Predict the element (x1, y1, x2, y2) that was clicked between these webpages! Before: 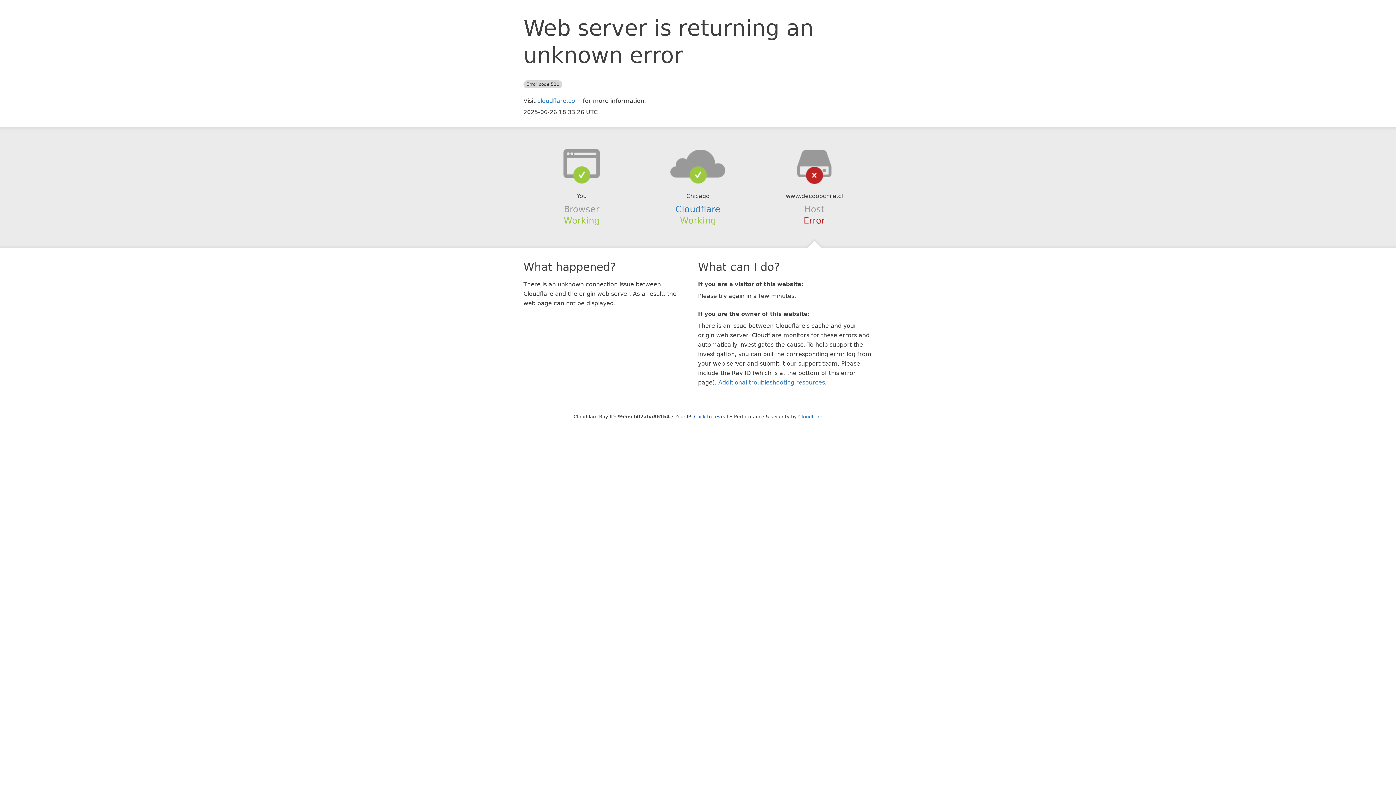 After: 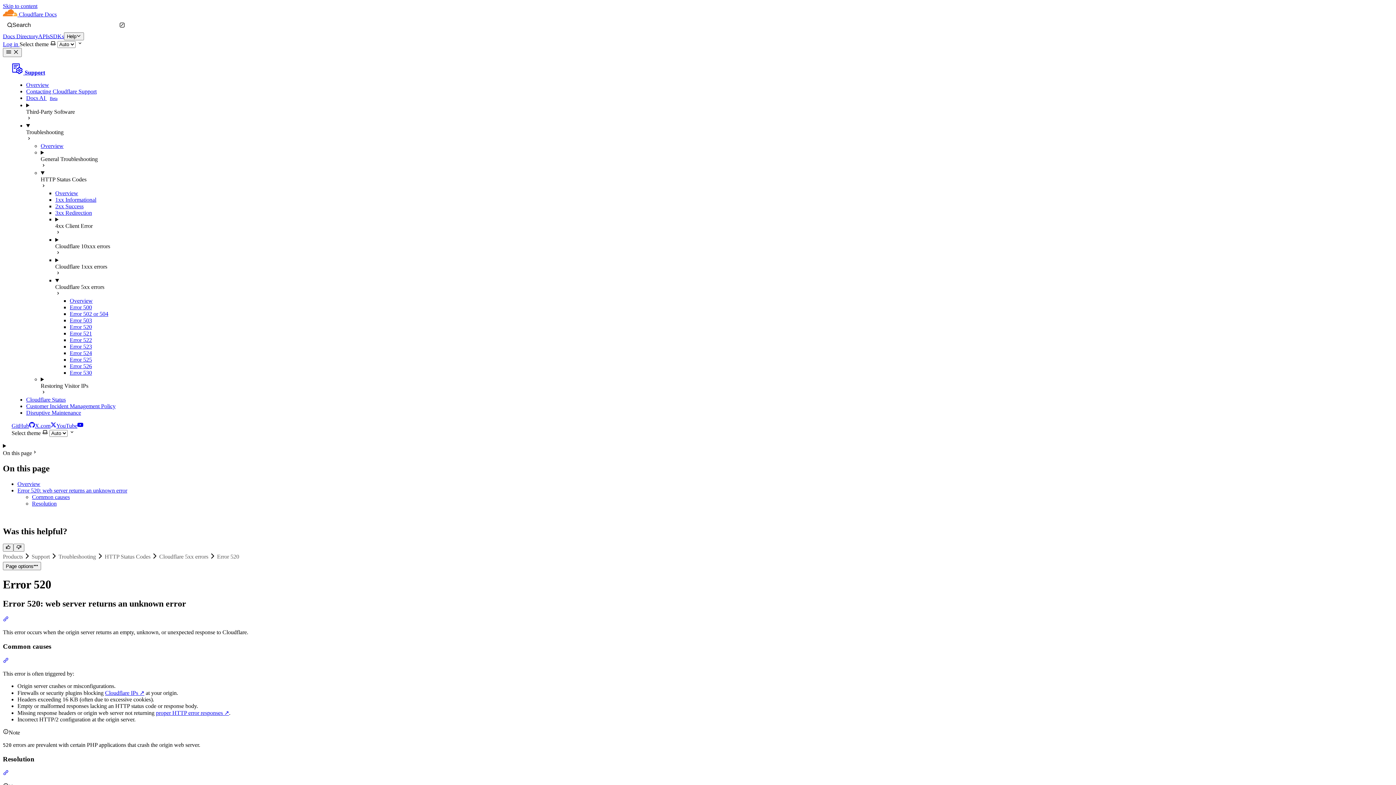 Action: label: Additional troubleshooting resources bbox: (718, 379, 825, 386)